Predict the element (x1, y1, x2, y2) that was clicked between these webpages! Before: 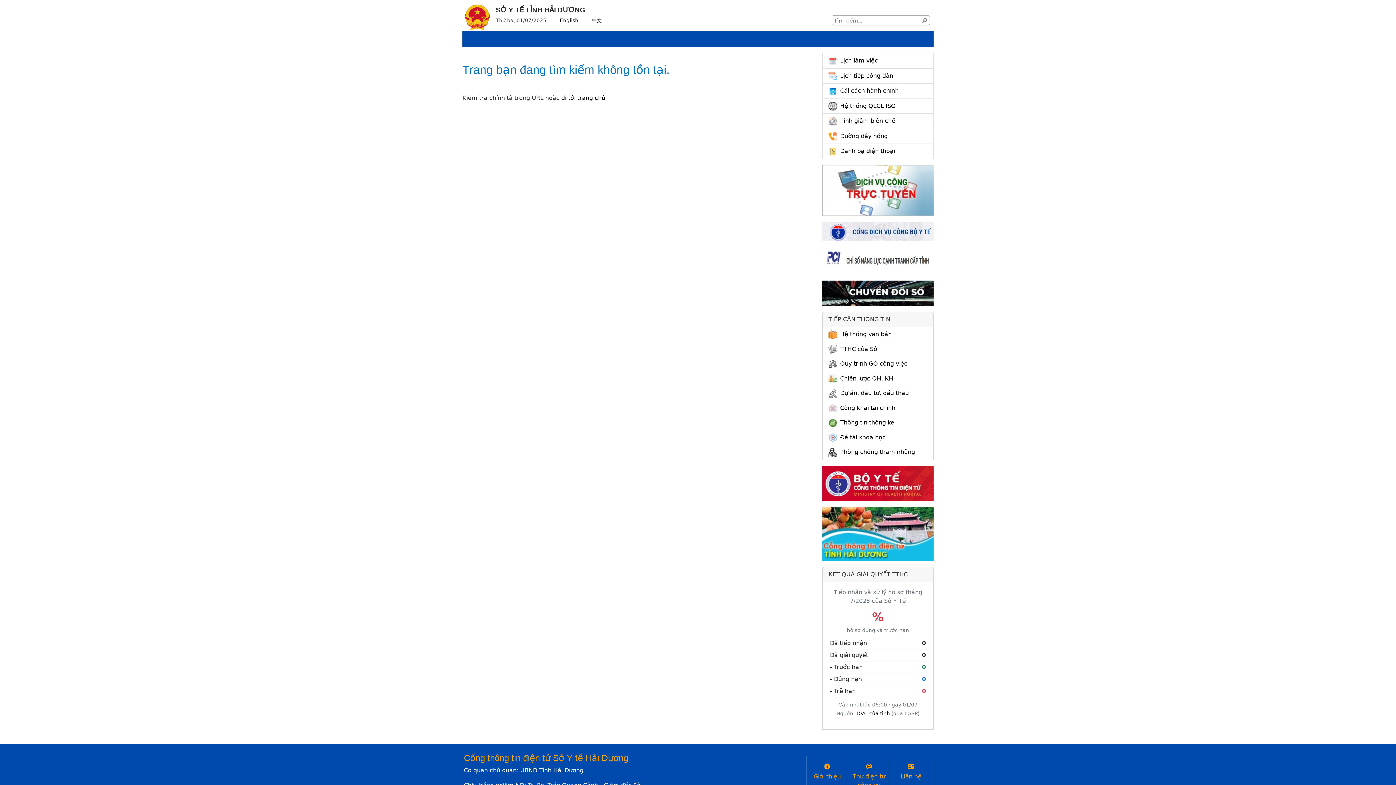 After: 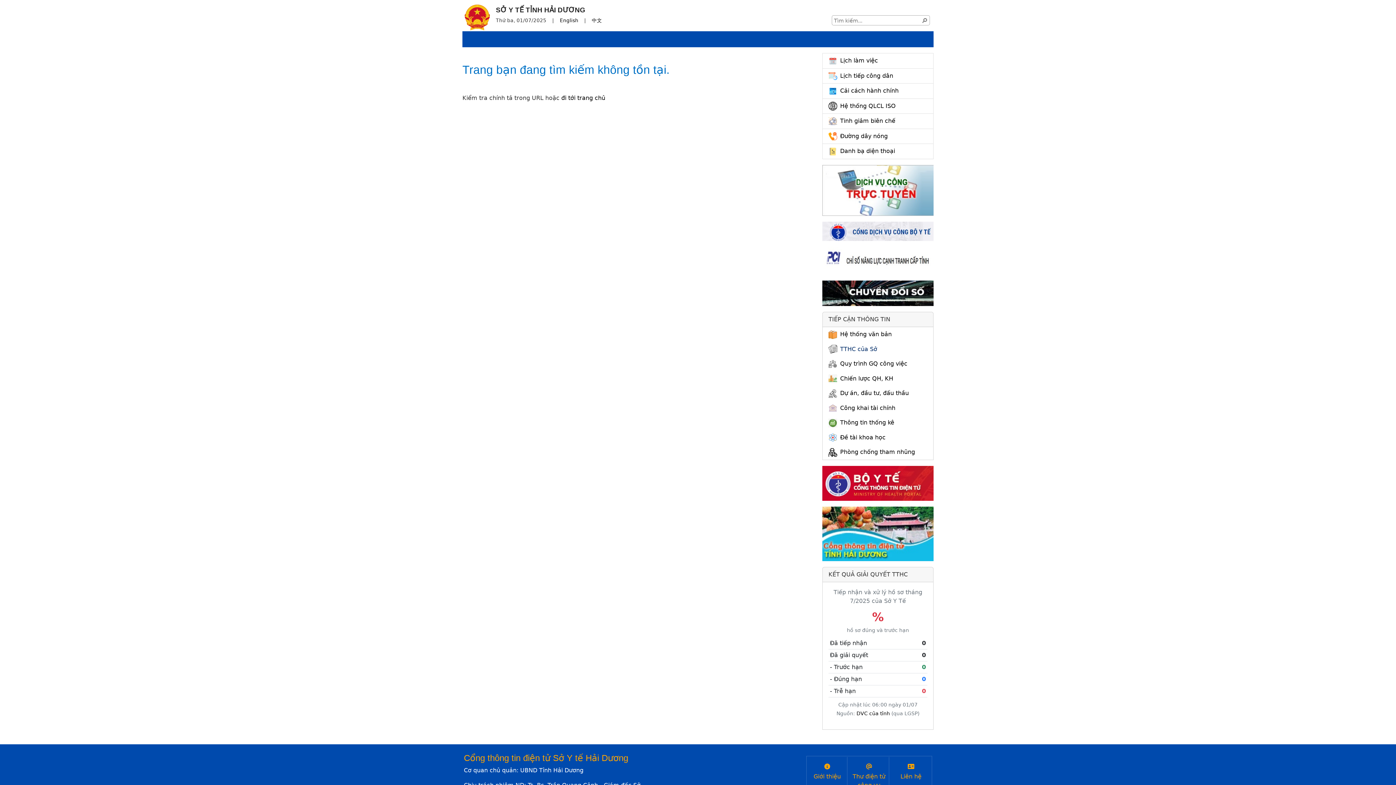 Action: bbox: (840, 345, 877, 352) label: TTHC của Sở